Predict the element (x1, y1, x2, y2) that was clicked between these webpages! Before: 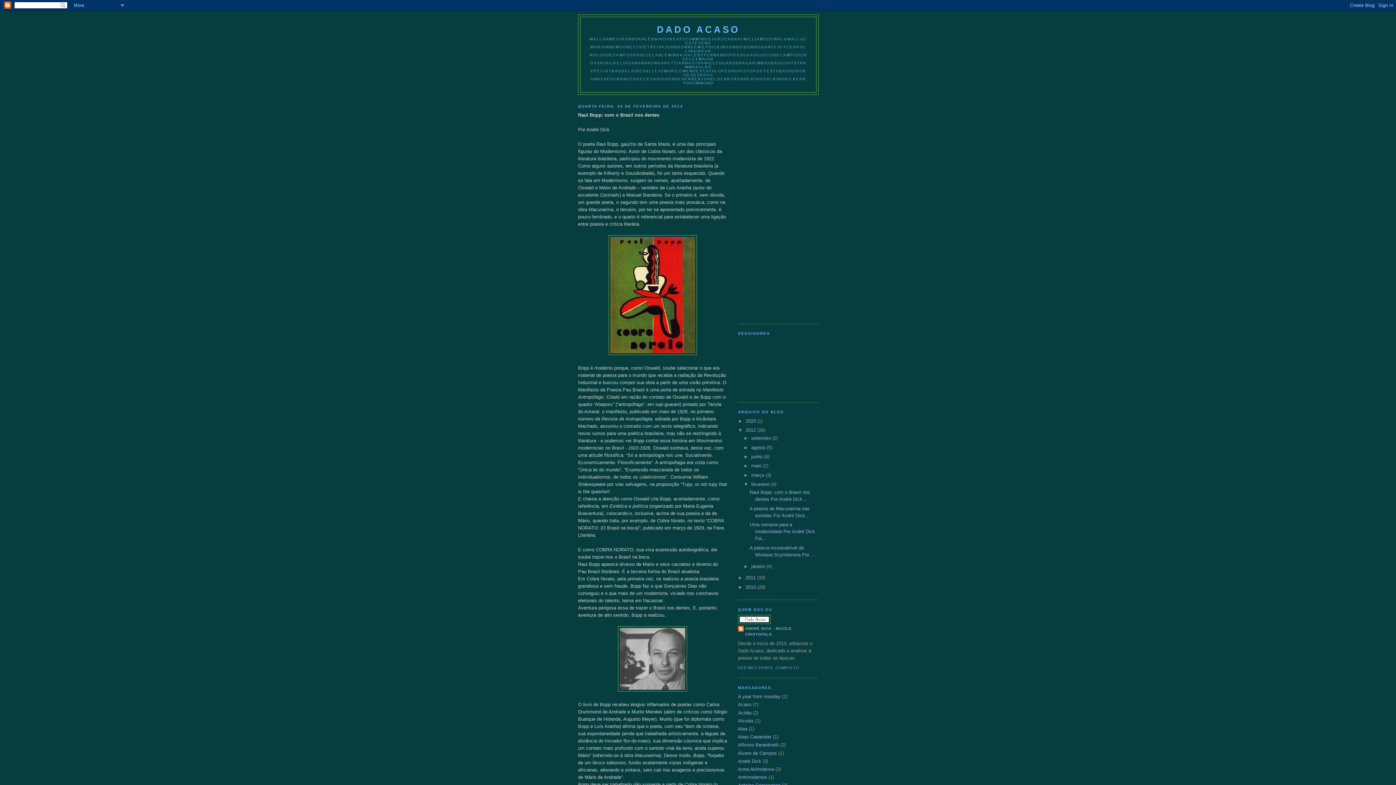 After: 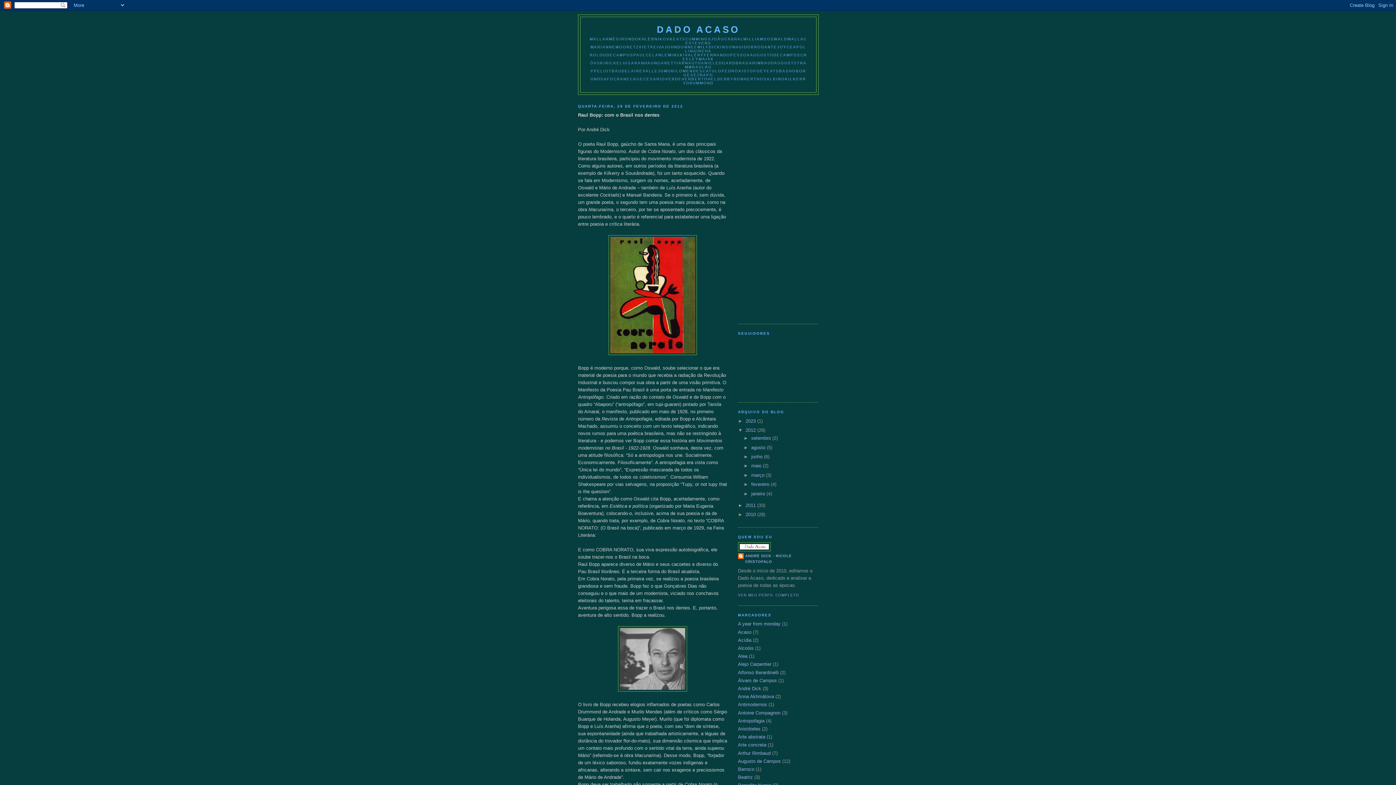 Action: bbox: (743, 481, 751, 487) label: ▼  